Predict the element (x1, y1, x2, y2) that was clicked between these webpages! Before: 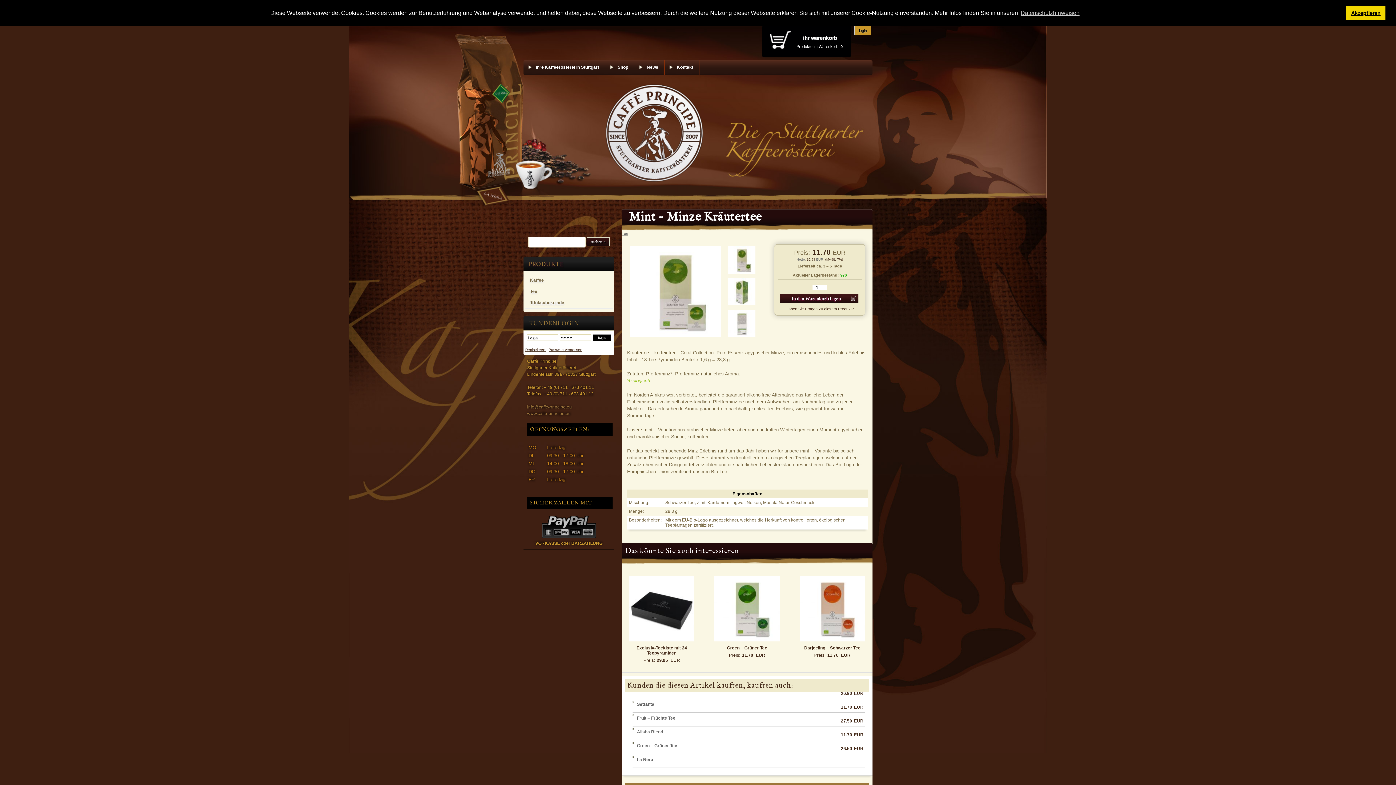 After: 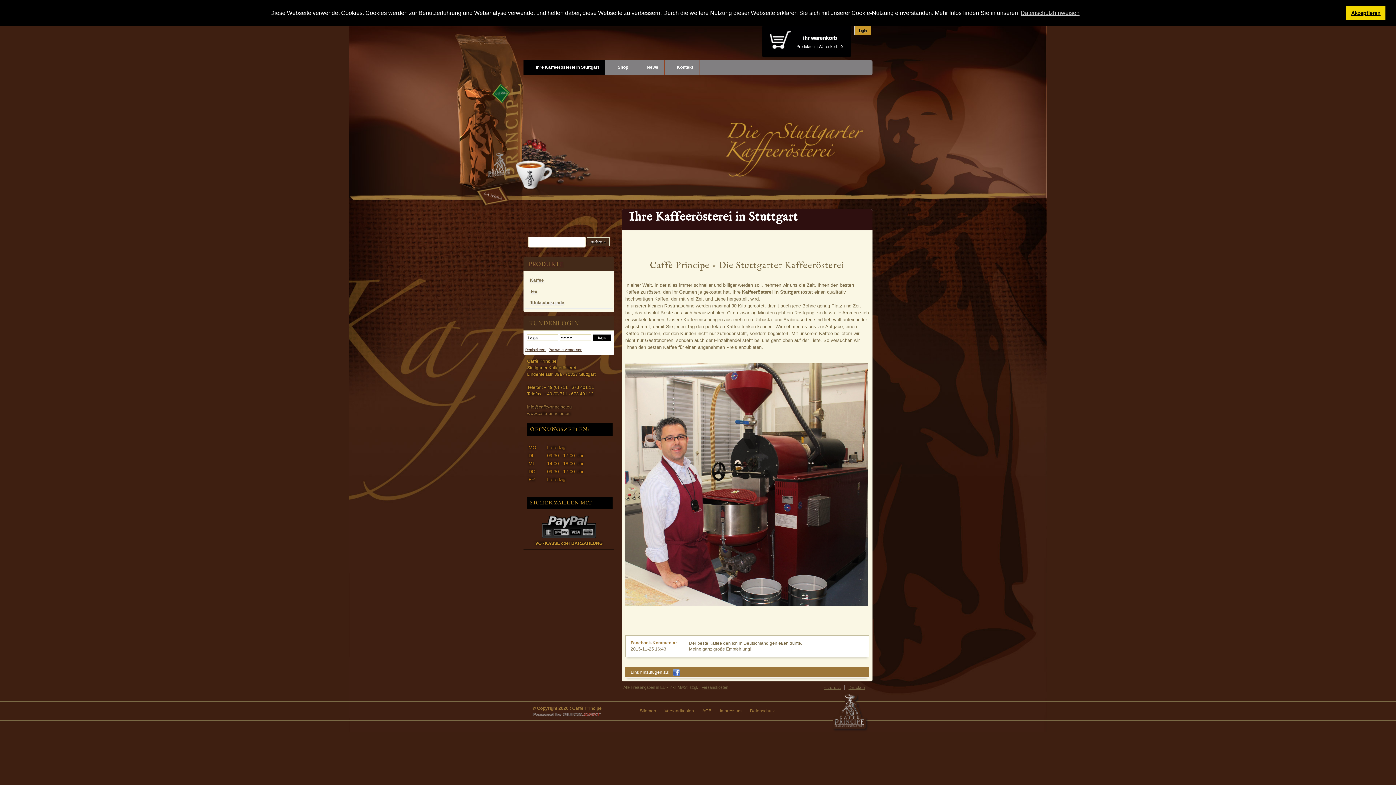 Action: bbox: (527, 411, 570, 416) label: www.caffe-principe.eu